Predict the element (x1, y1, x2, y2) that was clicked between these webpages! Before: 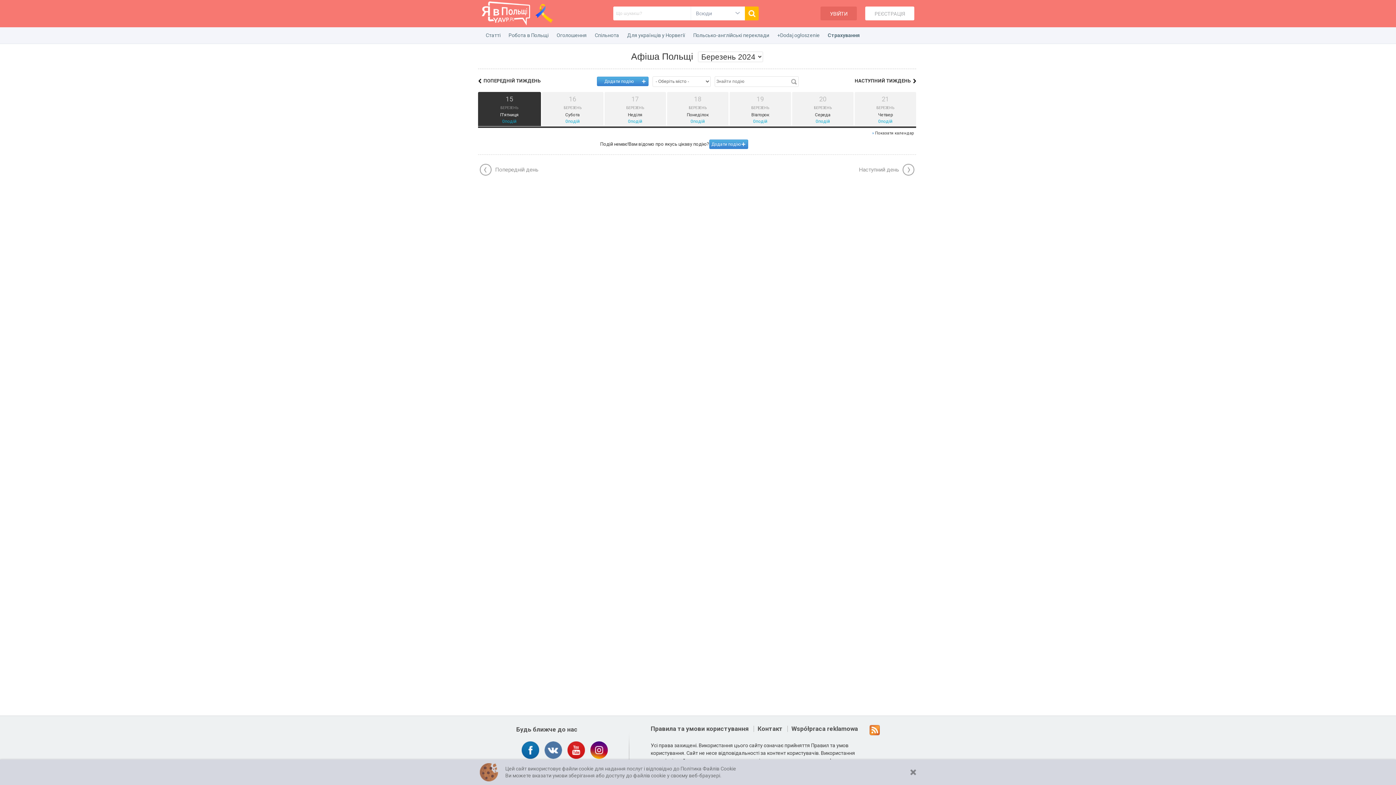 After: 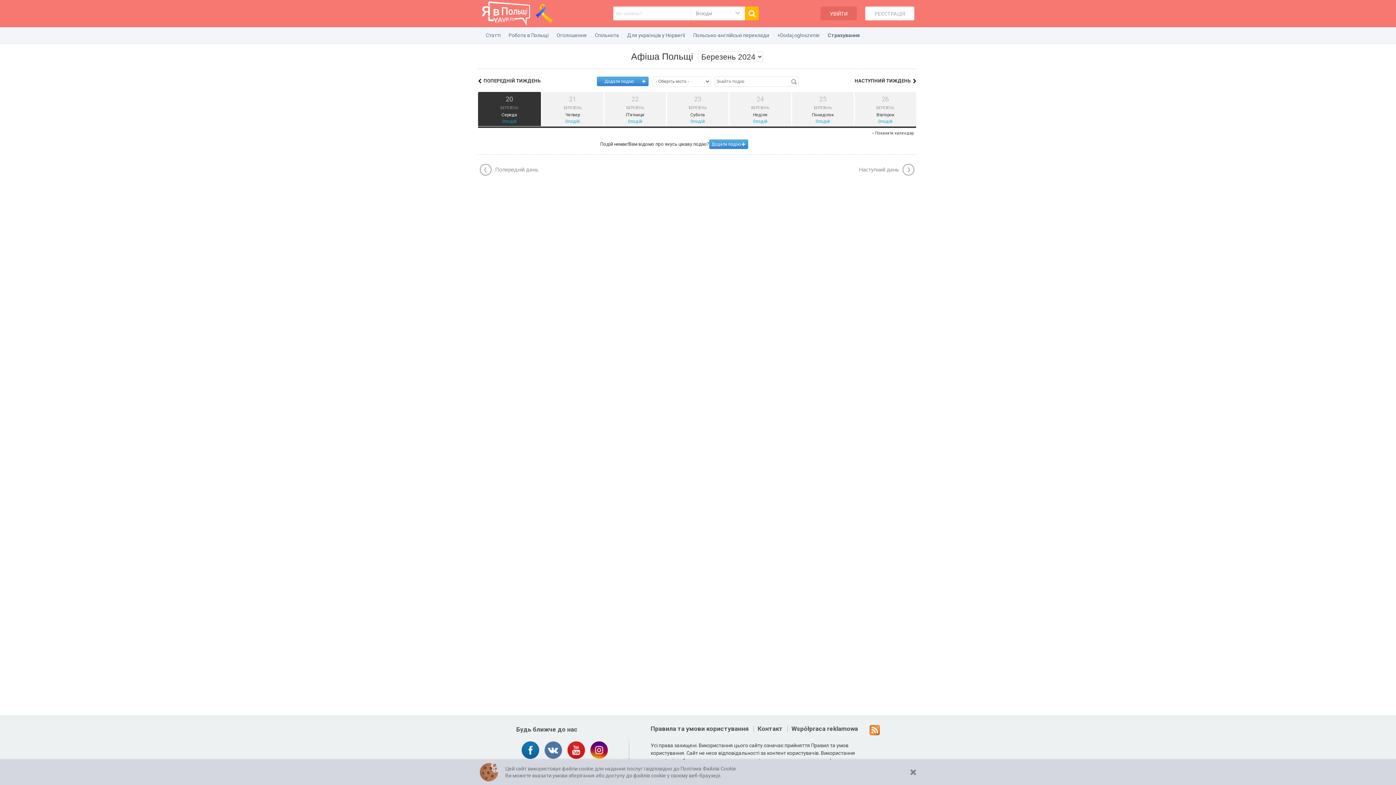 Action: label: 20
БЕРЕЗЕНЬ
Середа
0подій bbox: (792, 92, 853, 126)